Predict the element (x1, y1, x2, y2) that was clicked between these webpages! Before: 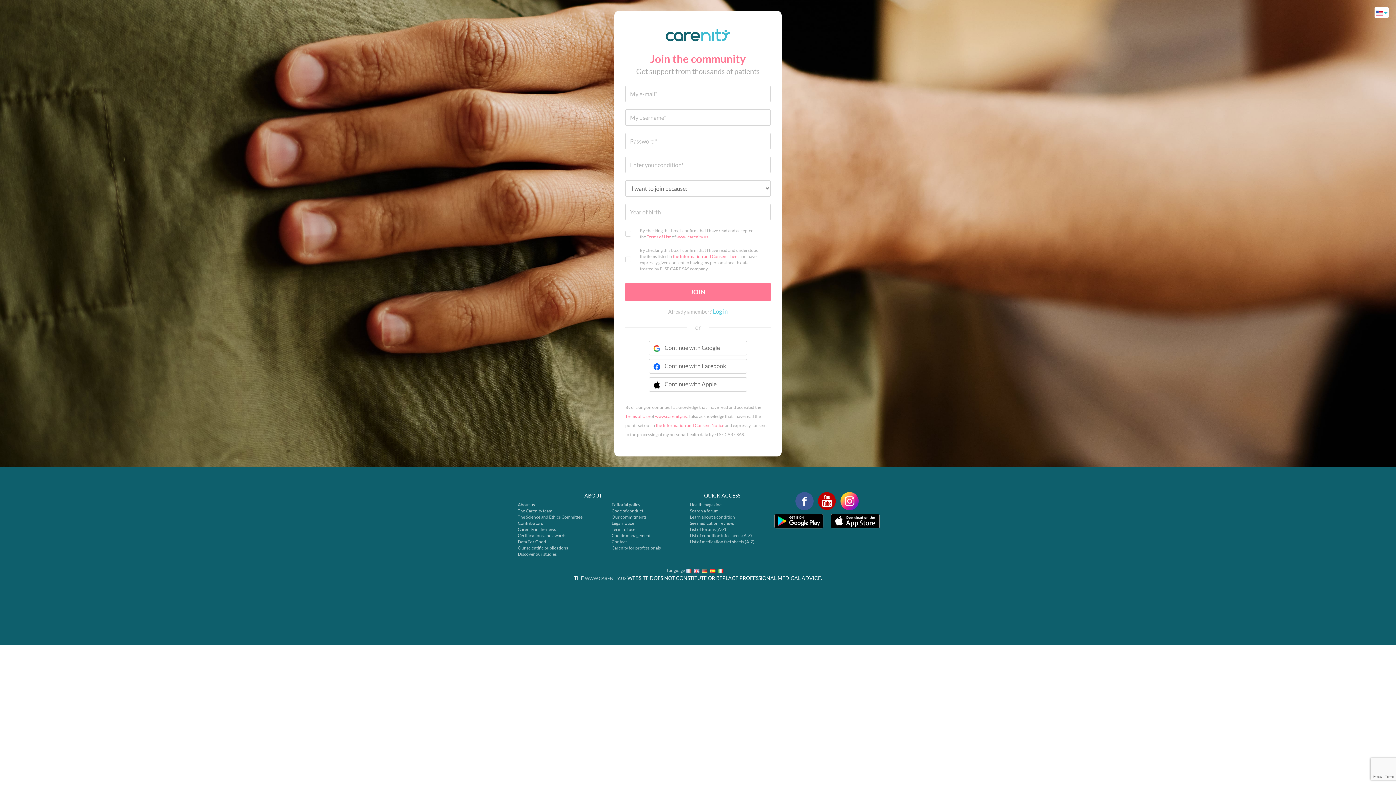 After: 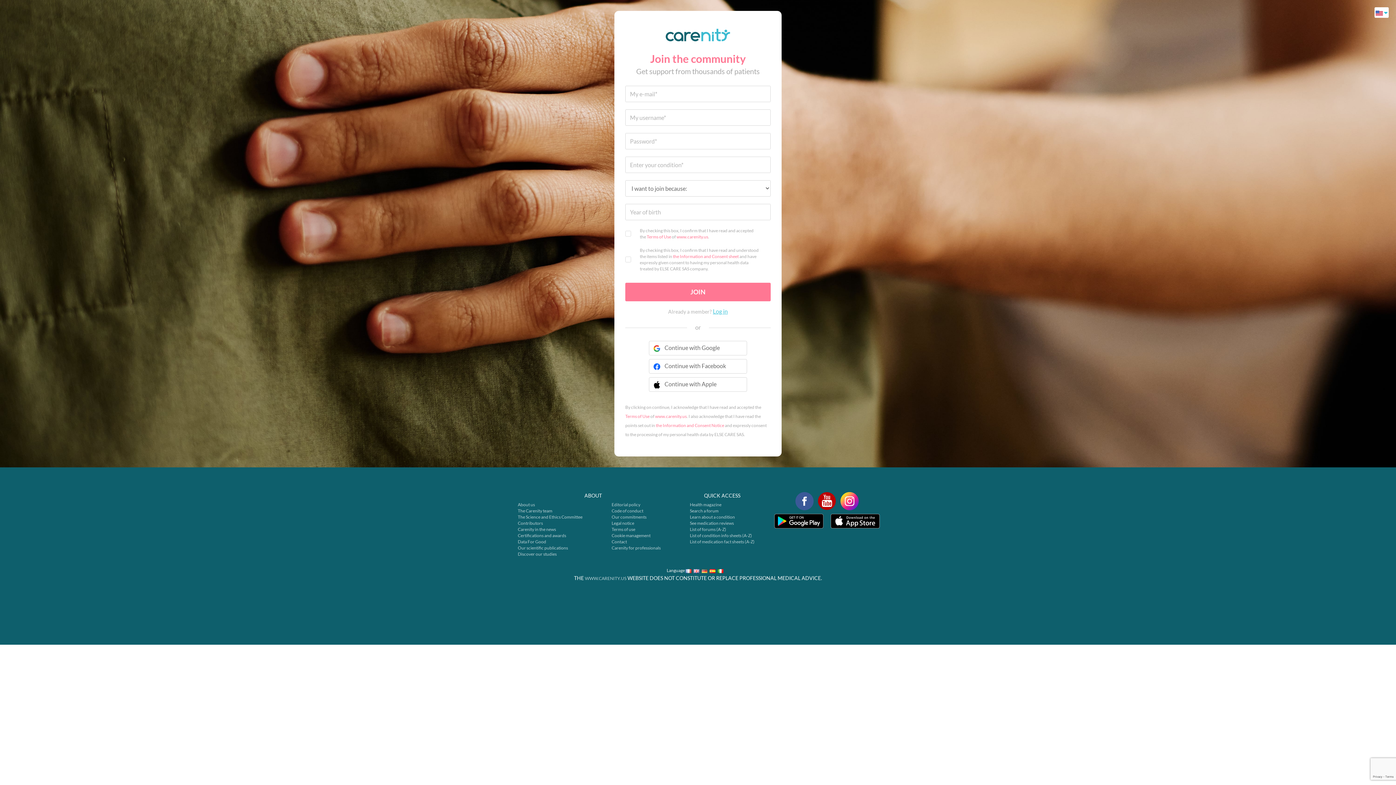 Action: bbox: (770, 510, 827, 532)